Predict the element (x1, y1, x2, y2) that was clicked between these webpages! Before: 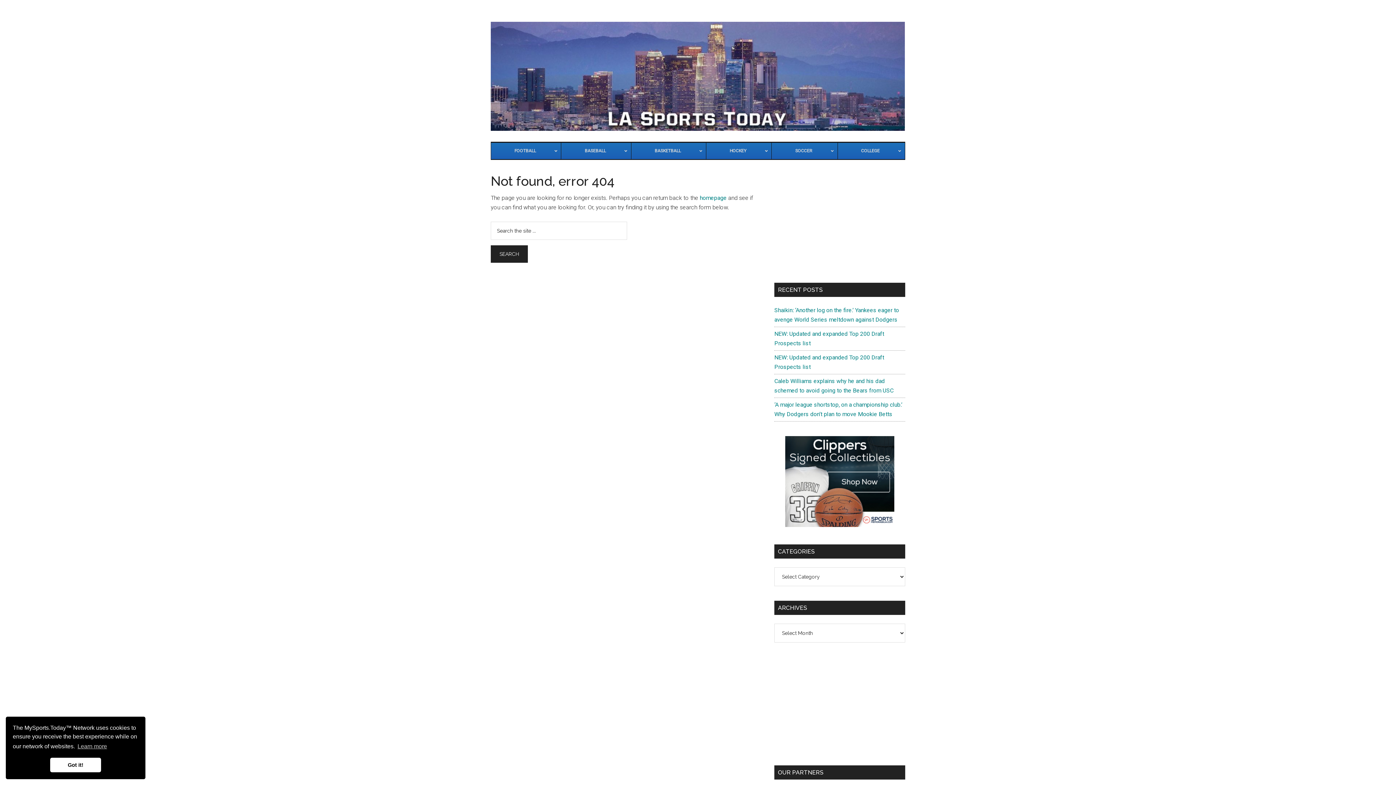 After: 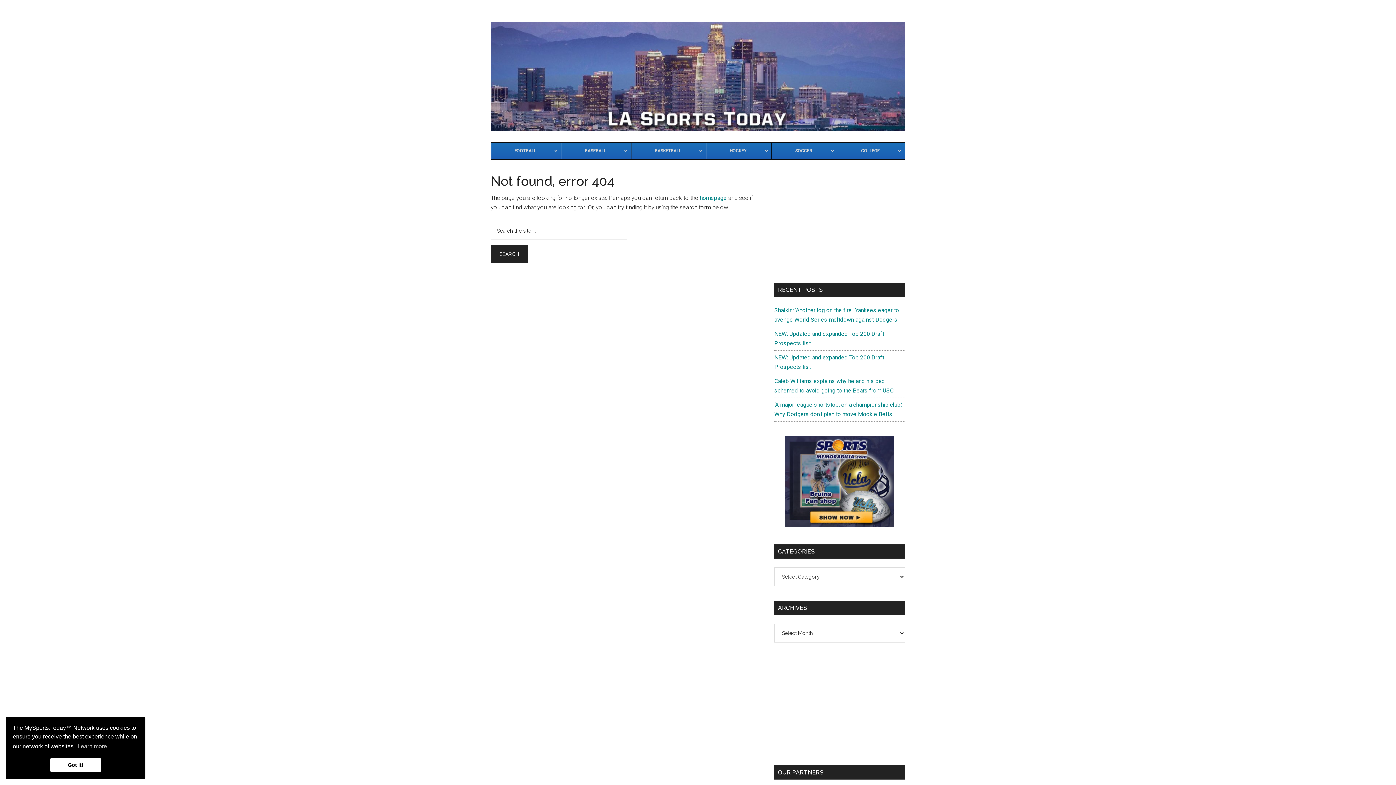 Action: bbox: (50, 758, 101, 772) label: dismiss cookie message